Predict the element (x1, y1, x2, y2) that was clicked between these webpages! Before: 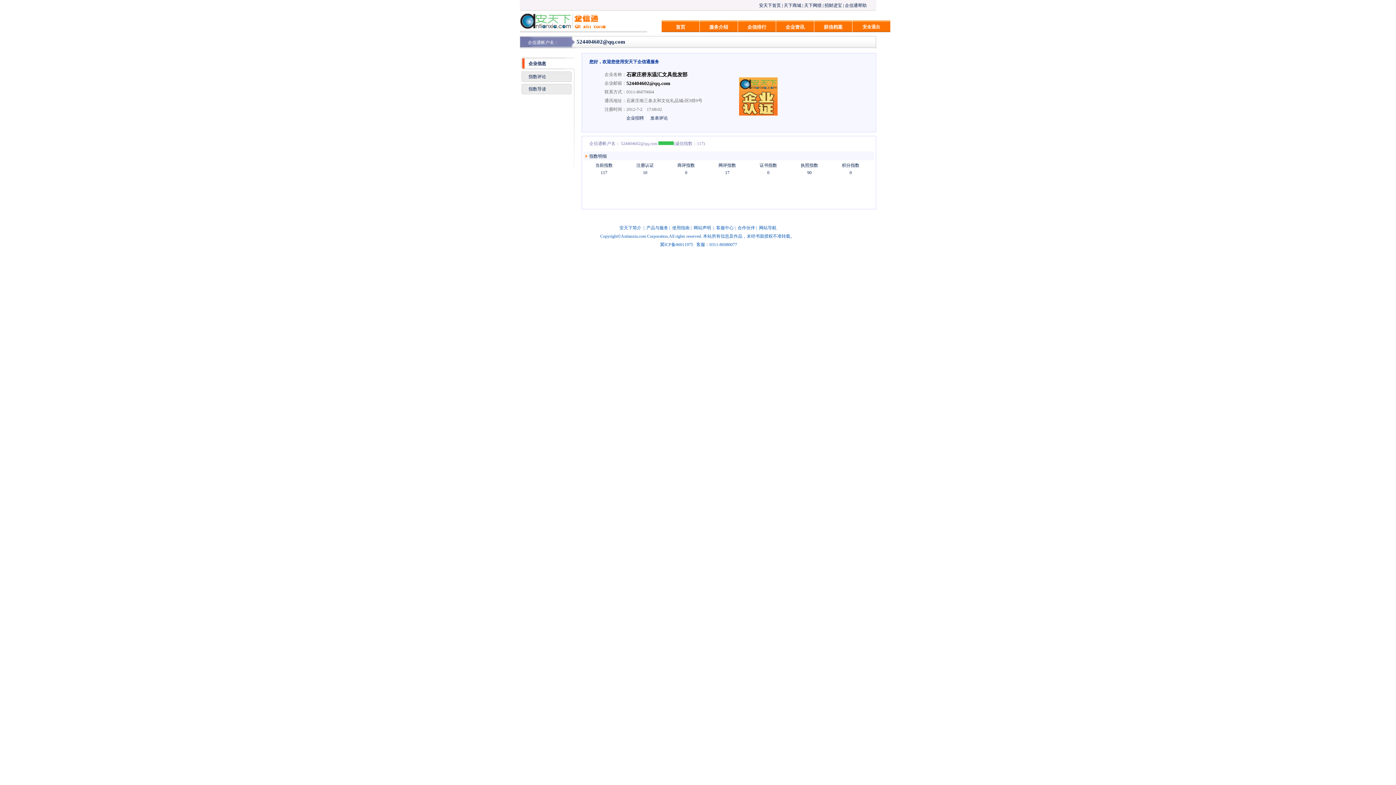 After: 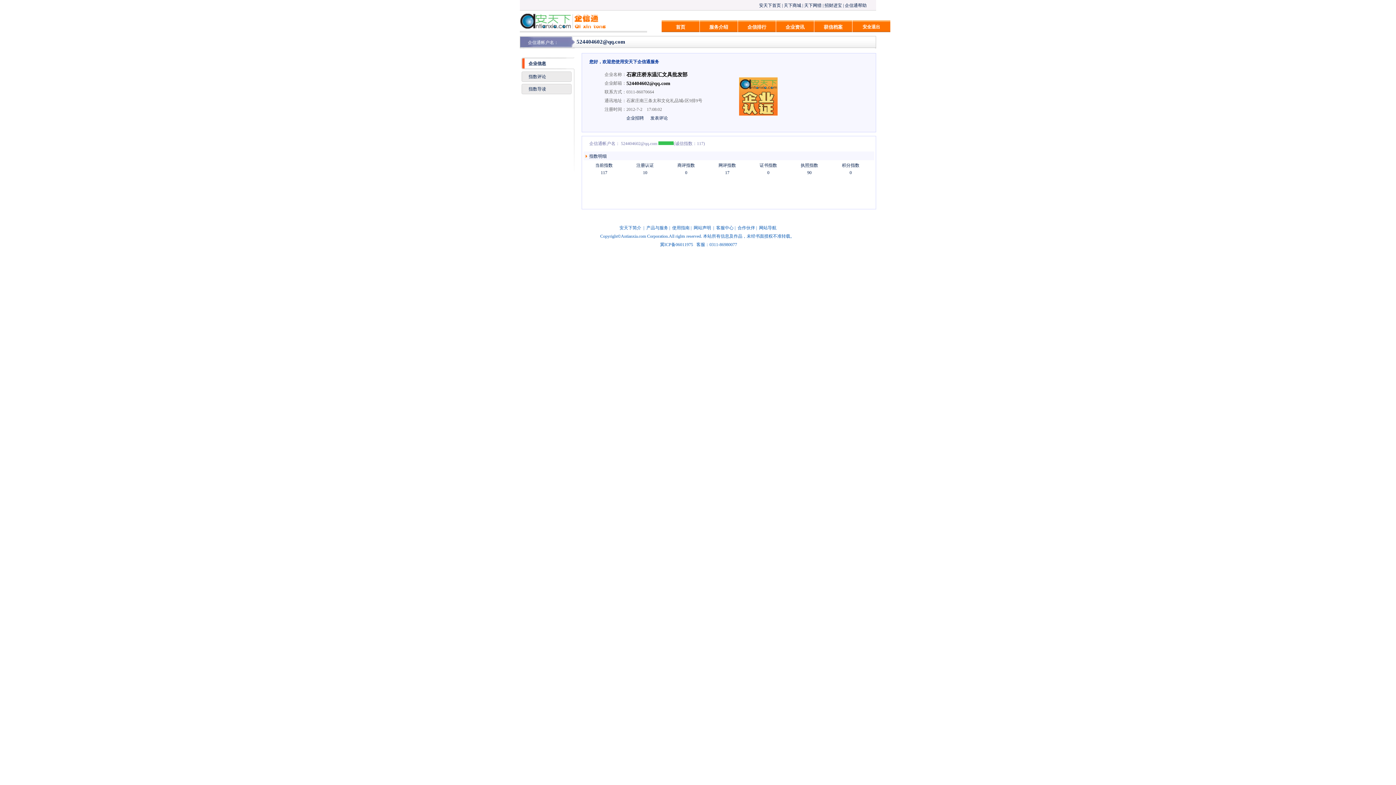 Action: bbox: (528, 61, 546, 66) label: 企业信息